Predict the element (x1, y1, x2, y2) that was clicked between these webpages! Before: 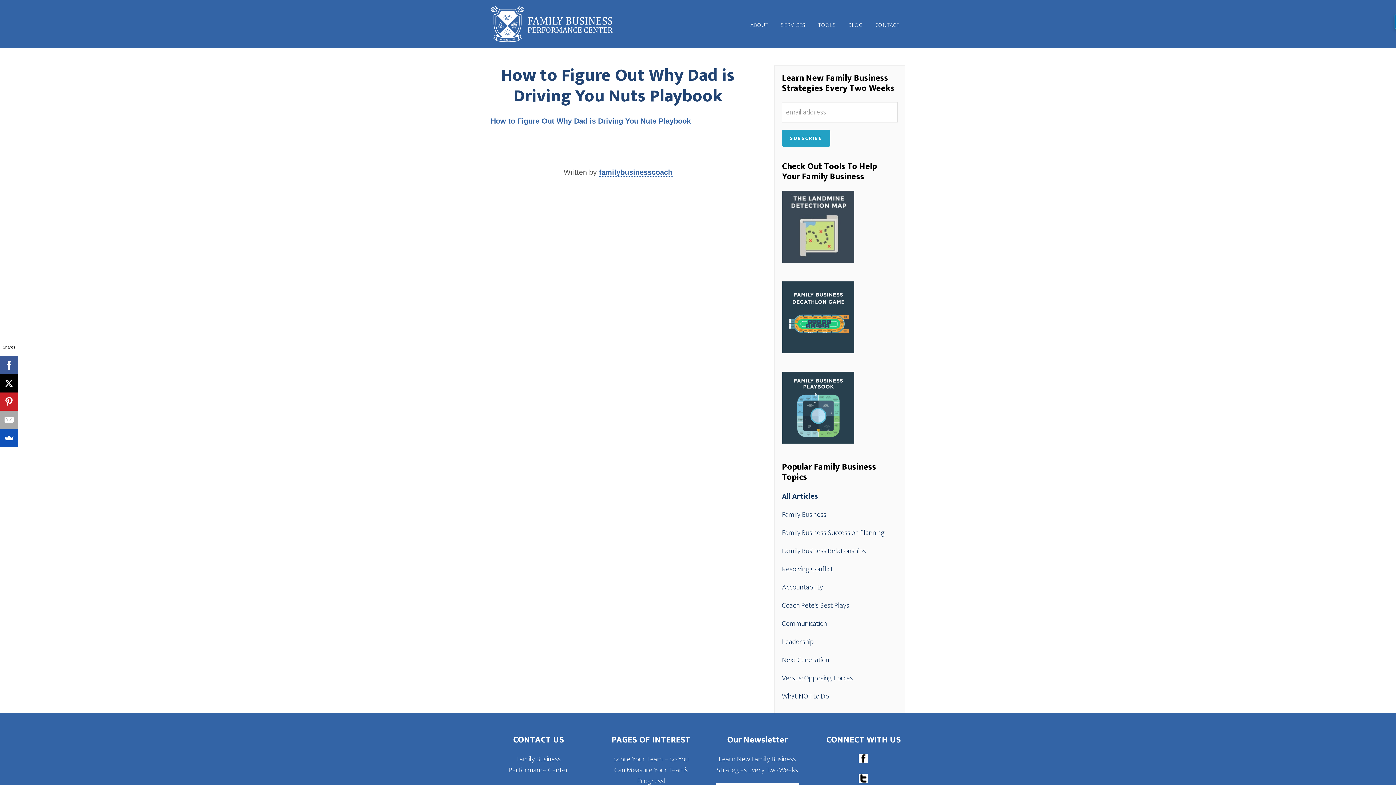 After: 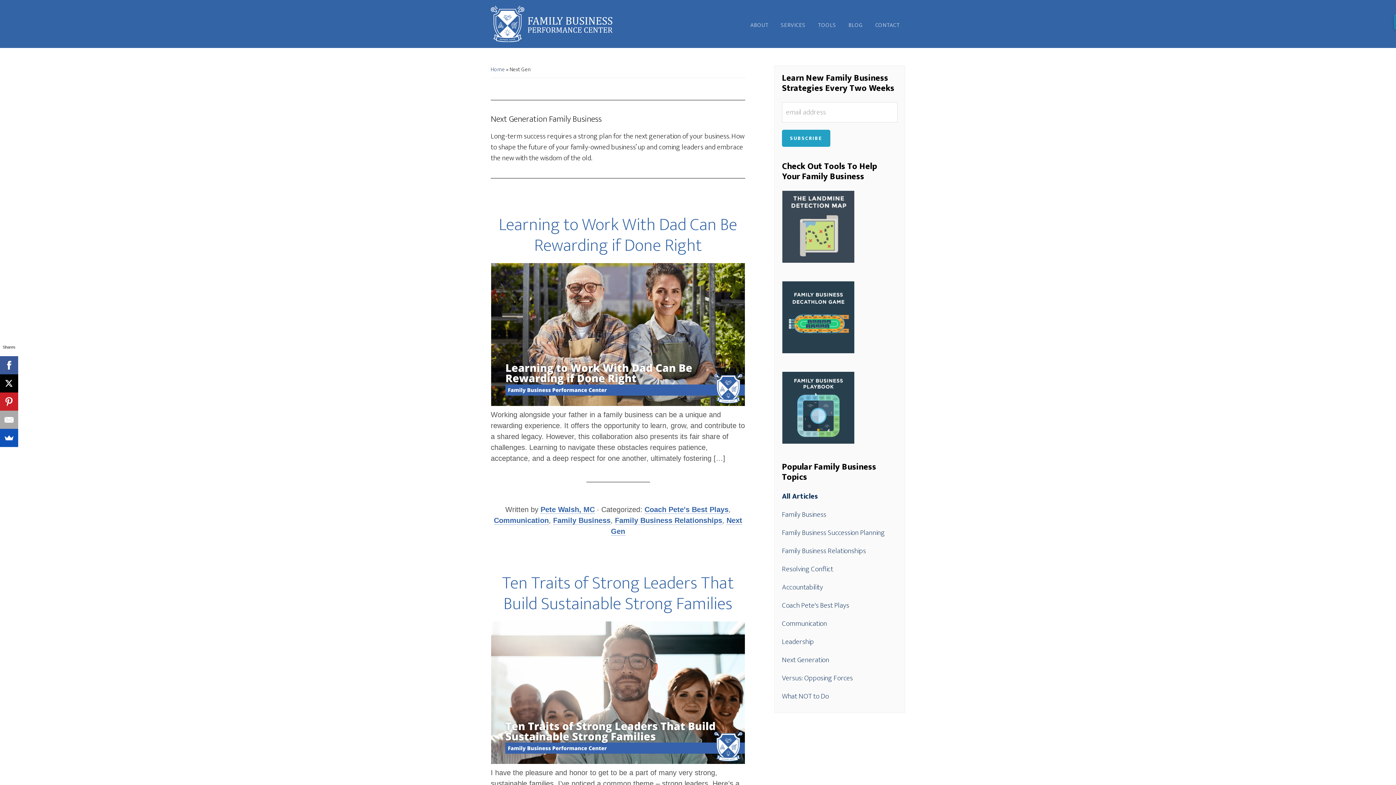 Action: bbox: (782, 654, 829, 666) label: Next Generation